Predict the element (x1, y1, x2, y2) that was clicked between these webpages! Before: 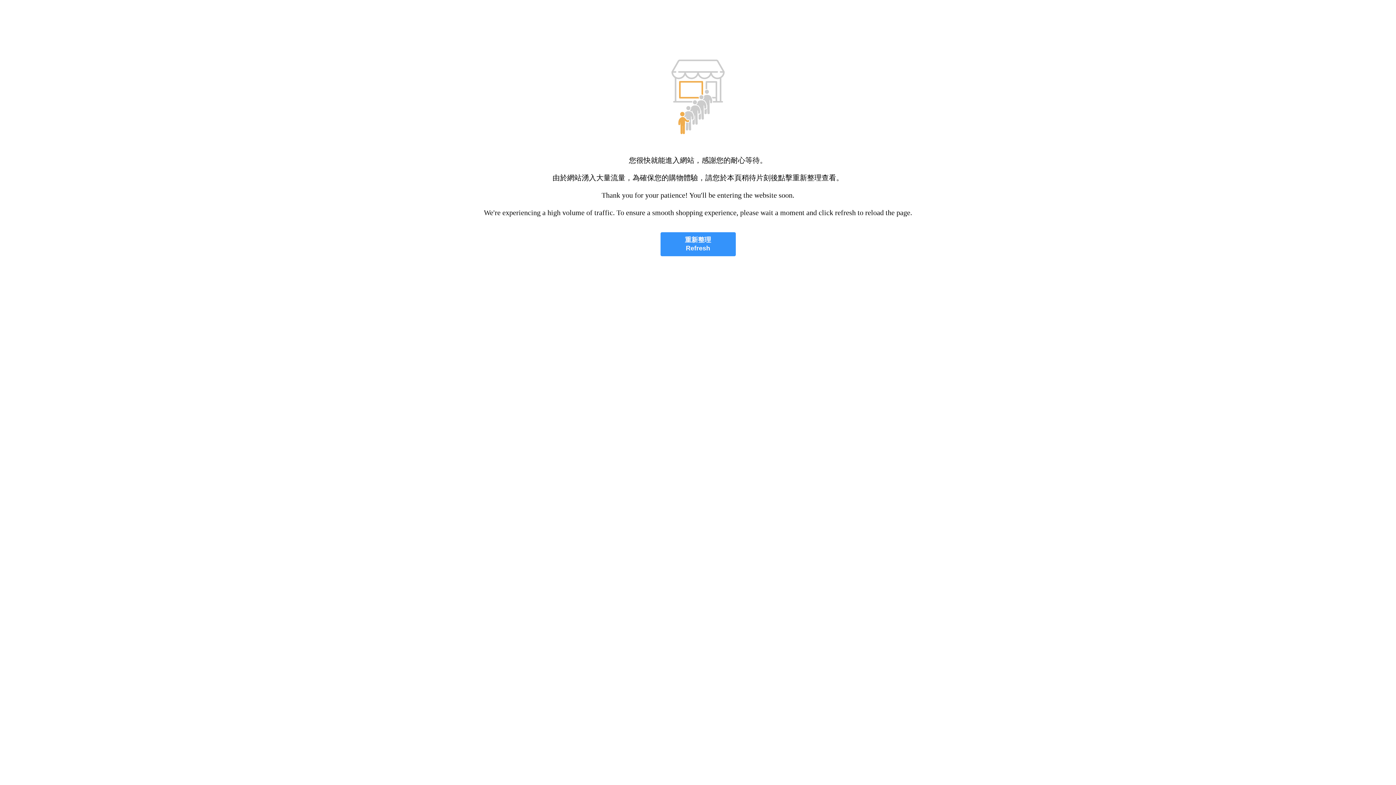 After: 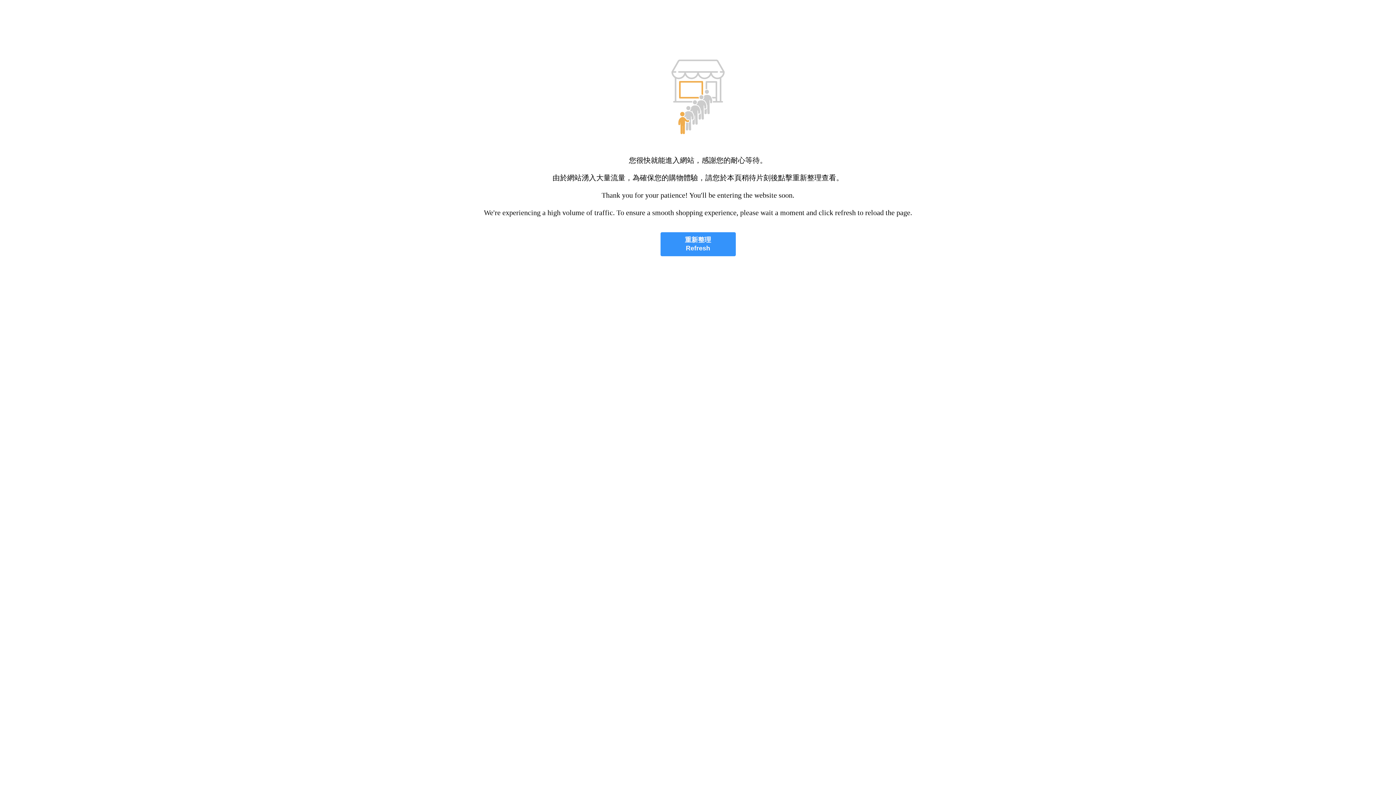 Action: label: 重新整理
Refresh bbox: (660, 232, 735, 256)